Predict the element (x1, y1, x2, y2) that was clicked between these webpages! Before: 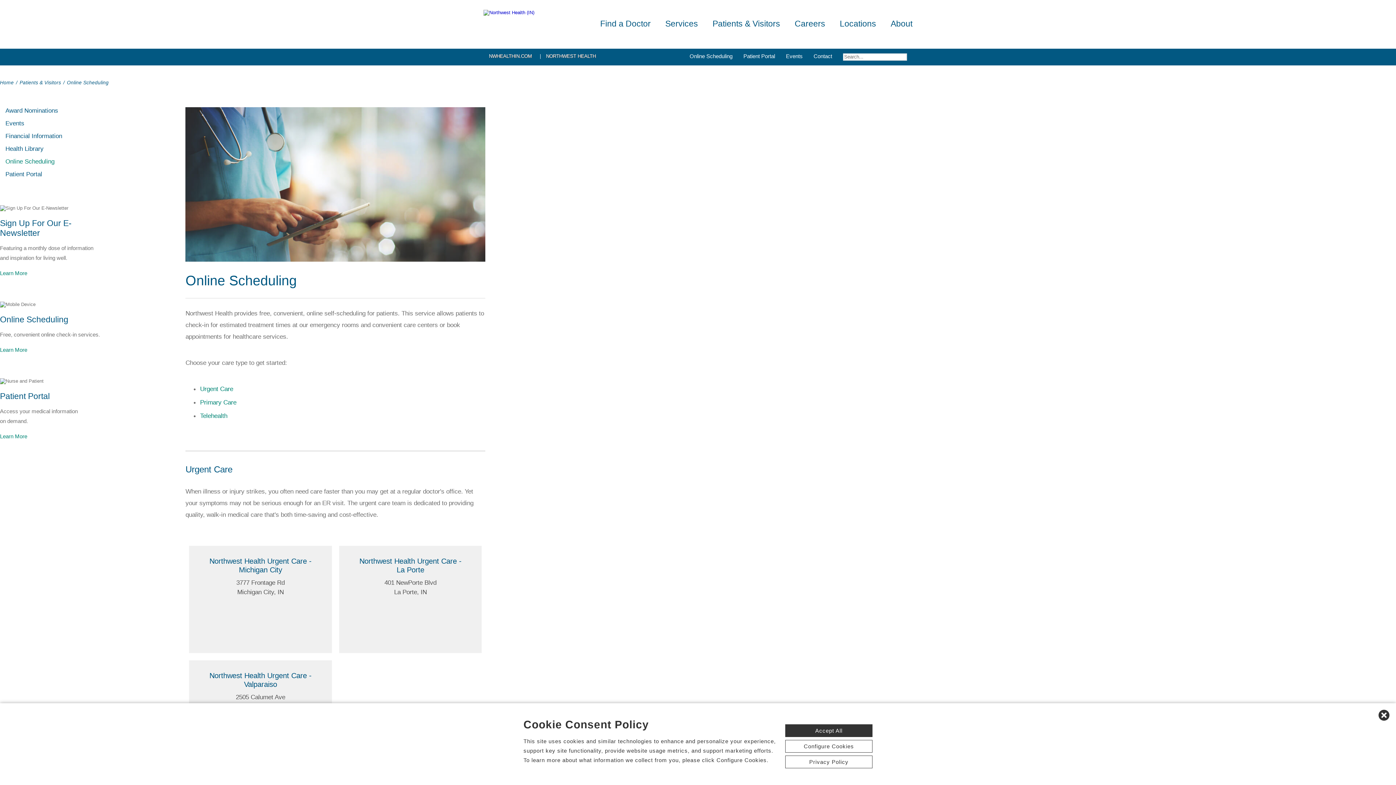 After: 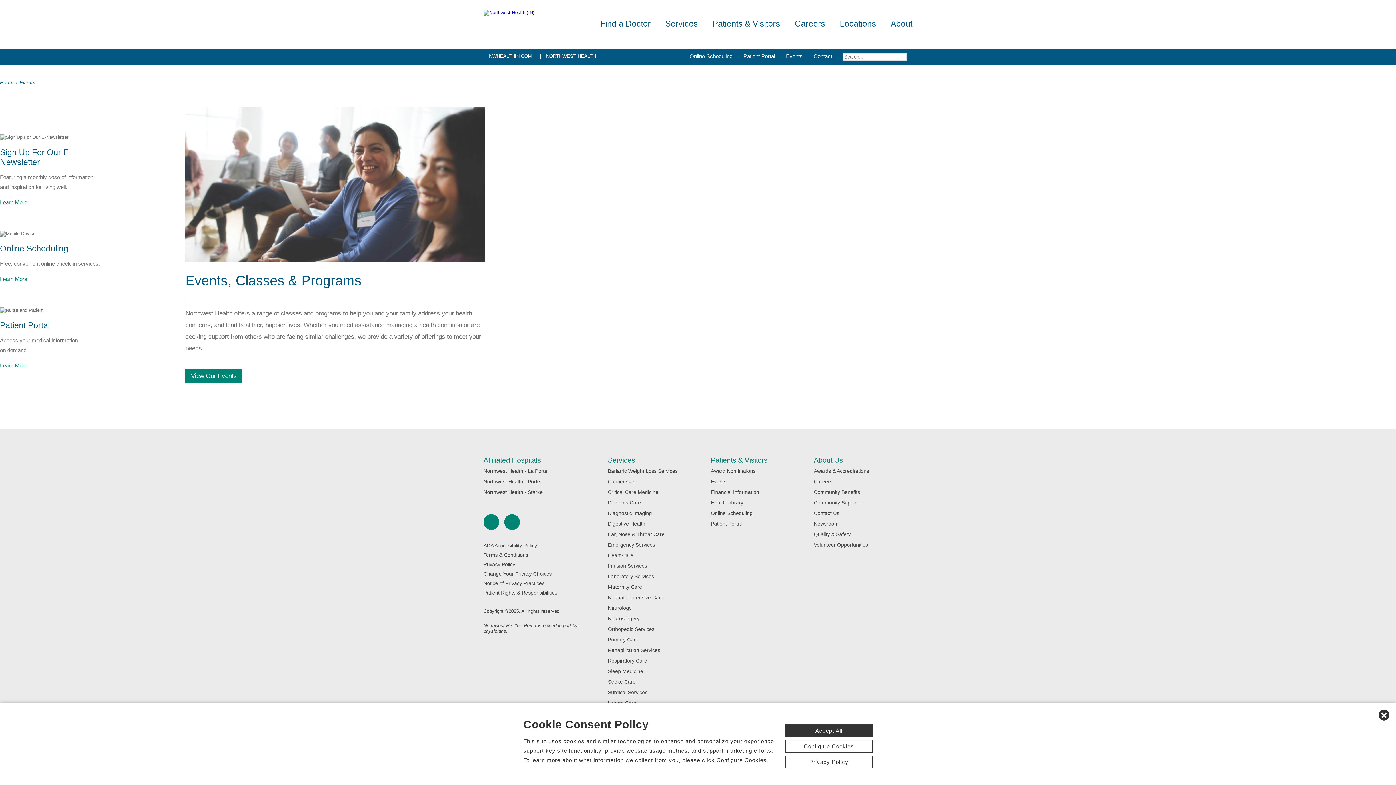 Action: label: Events bbox: (786, 53, 802, 60)